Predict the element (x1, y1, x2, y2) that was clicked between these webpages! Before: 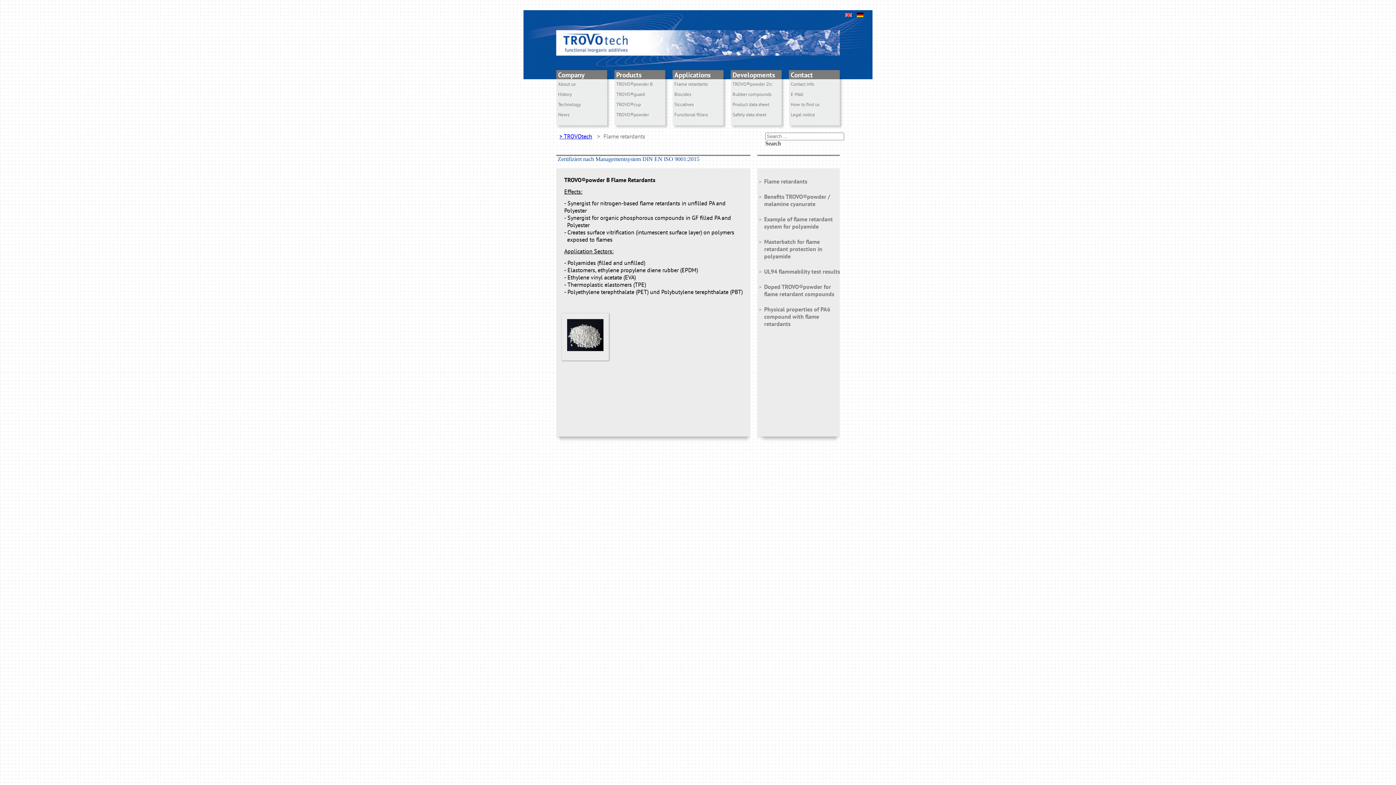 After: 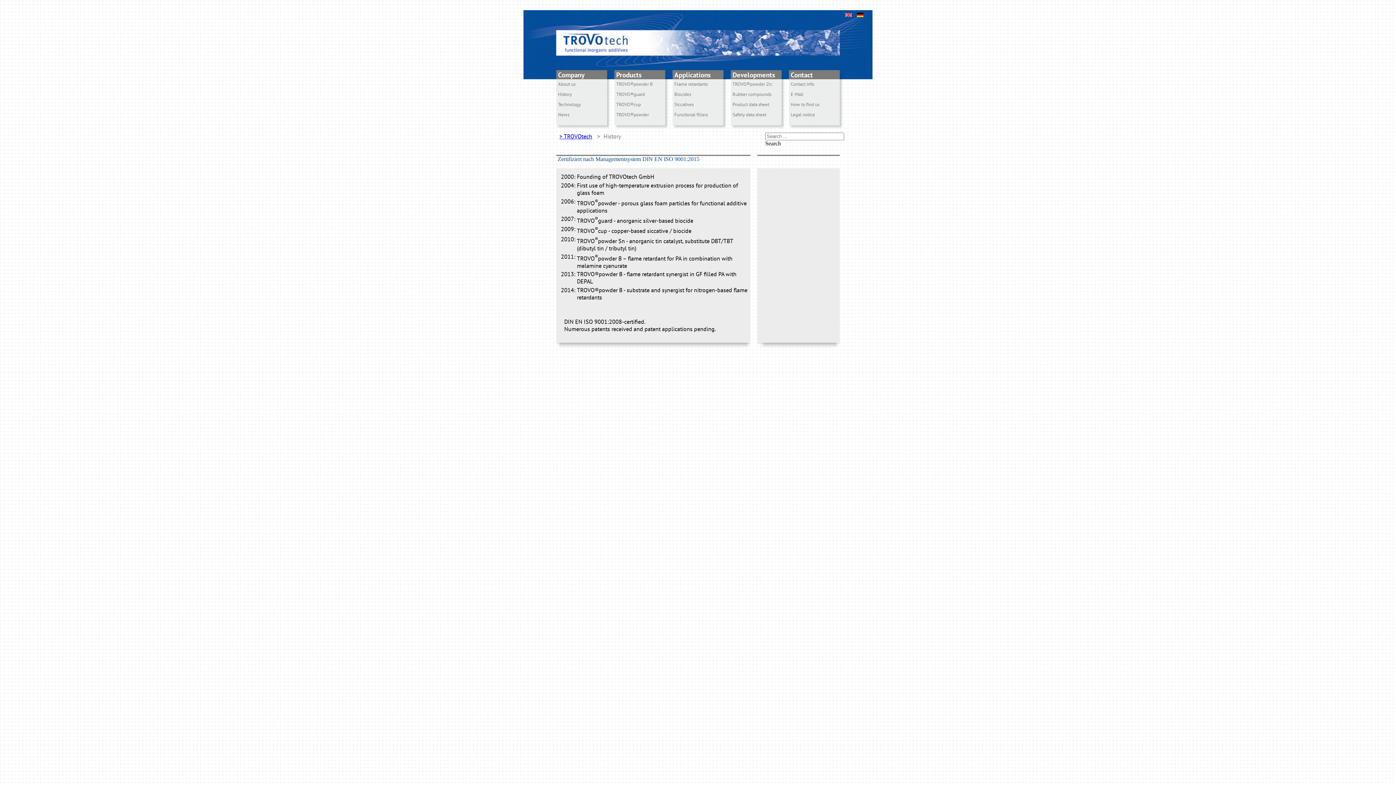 Action: bbox: (558, 91, 572, 97) label: History